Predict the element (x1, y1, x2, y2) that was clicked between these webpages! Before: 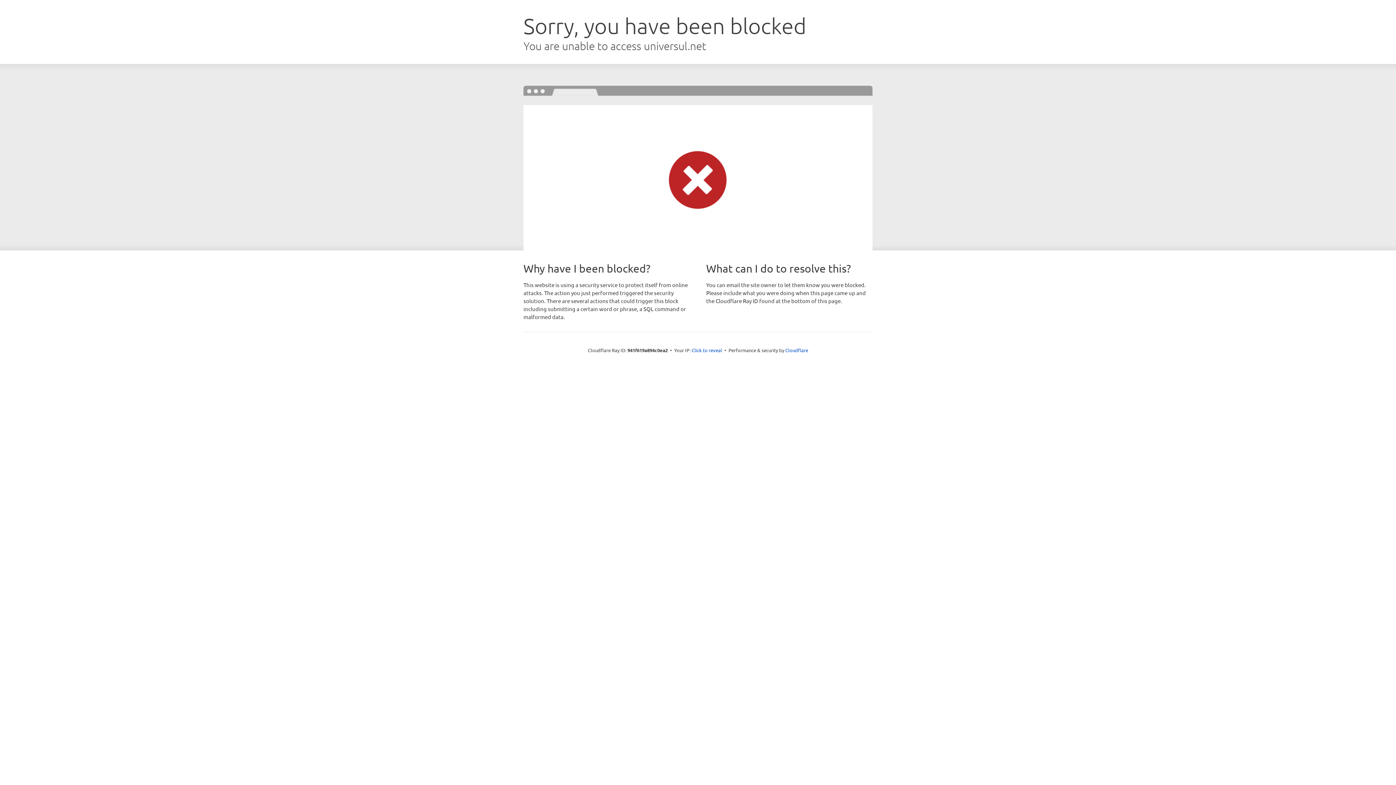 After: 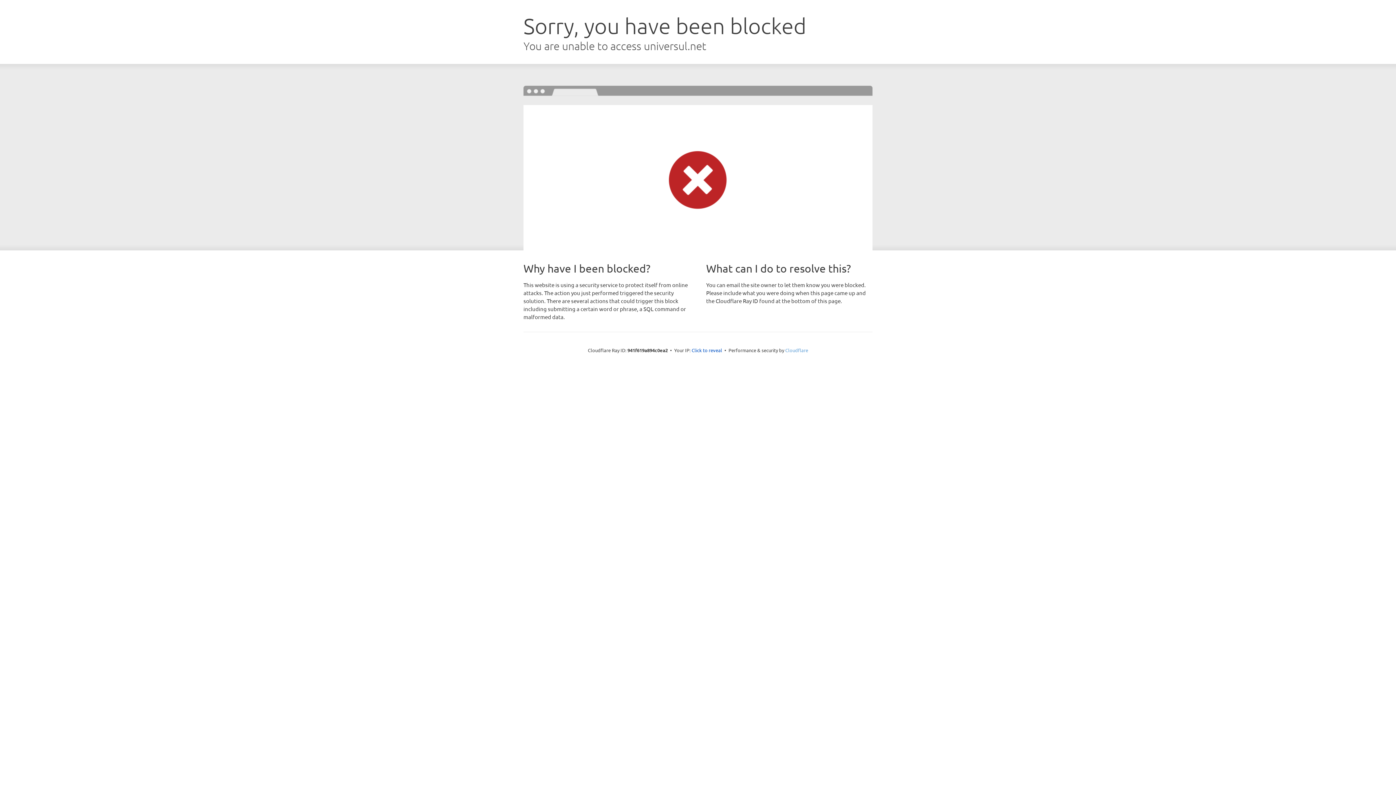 Action: bbox: (785, 347, 808, 353) label: Cloudflare